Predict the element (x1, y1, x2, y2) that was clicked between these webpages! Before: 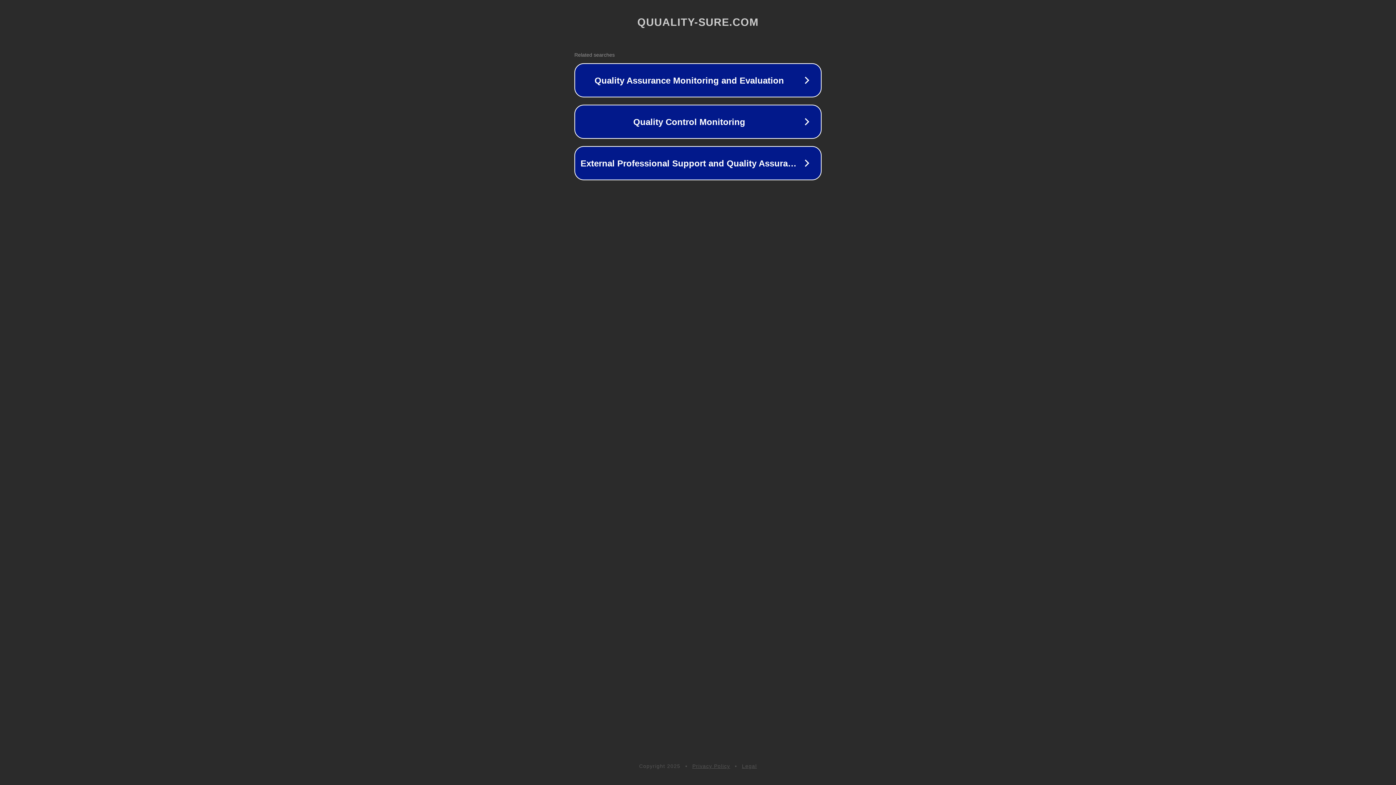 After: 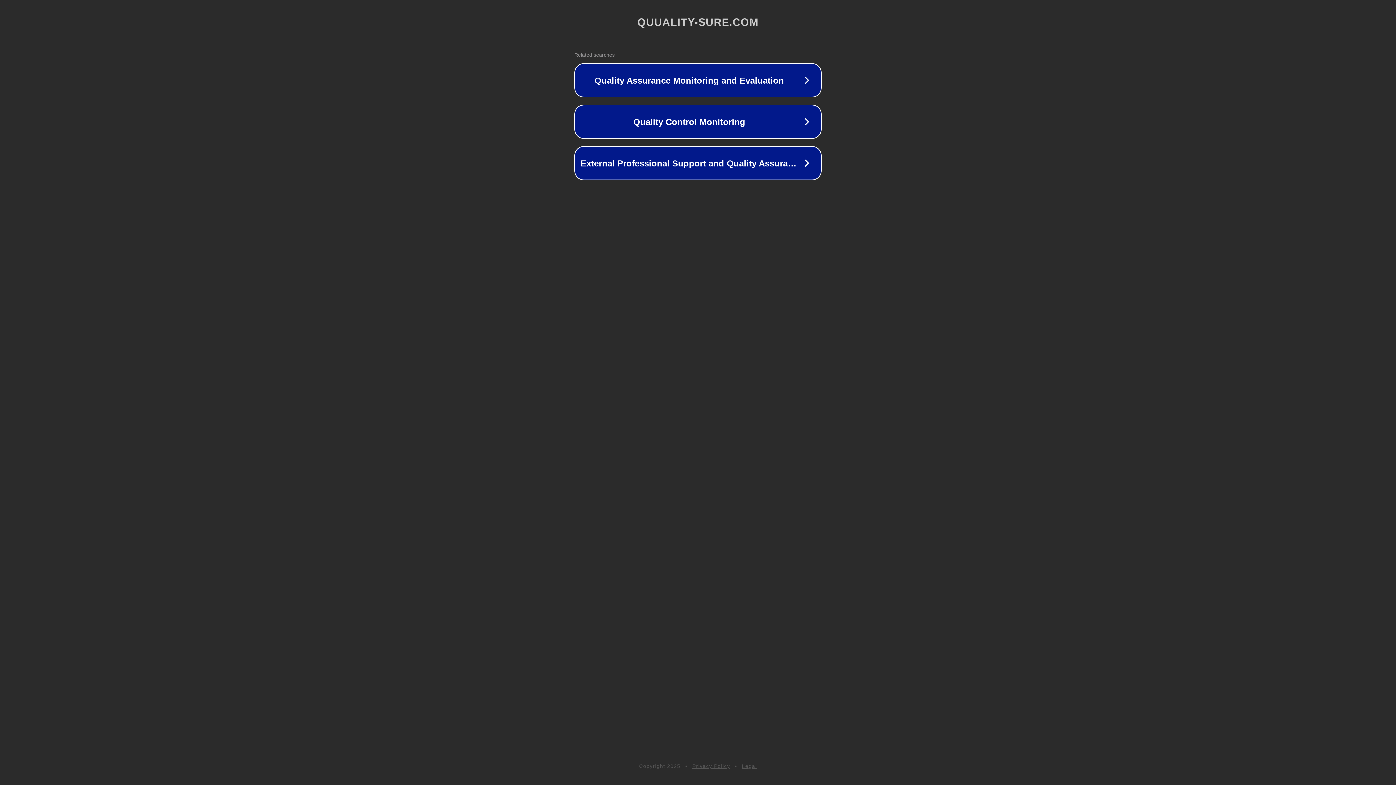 Action: label: Privacy Policy bbox: (692, 763, 730, 769)